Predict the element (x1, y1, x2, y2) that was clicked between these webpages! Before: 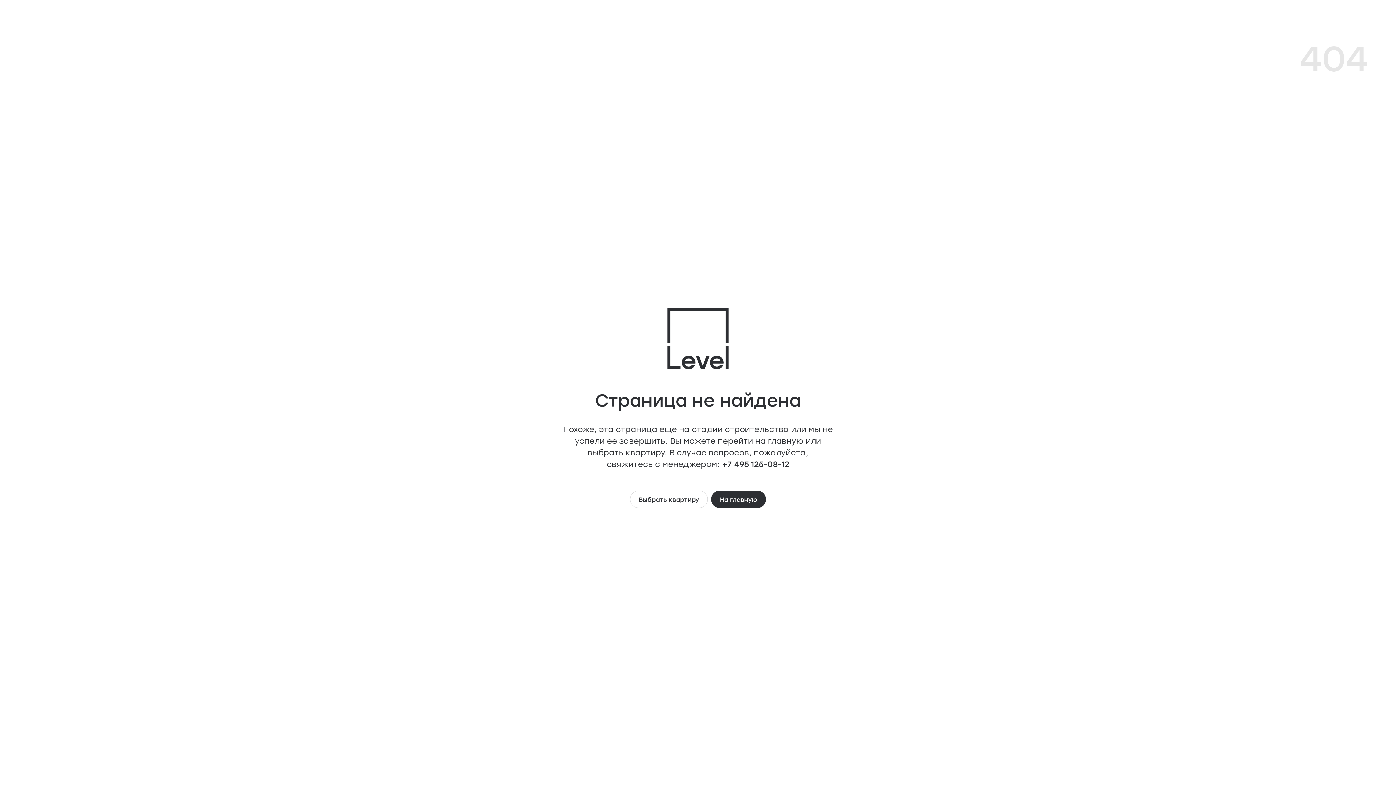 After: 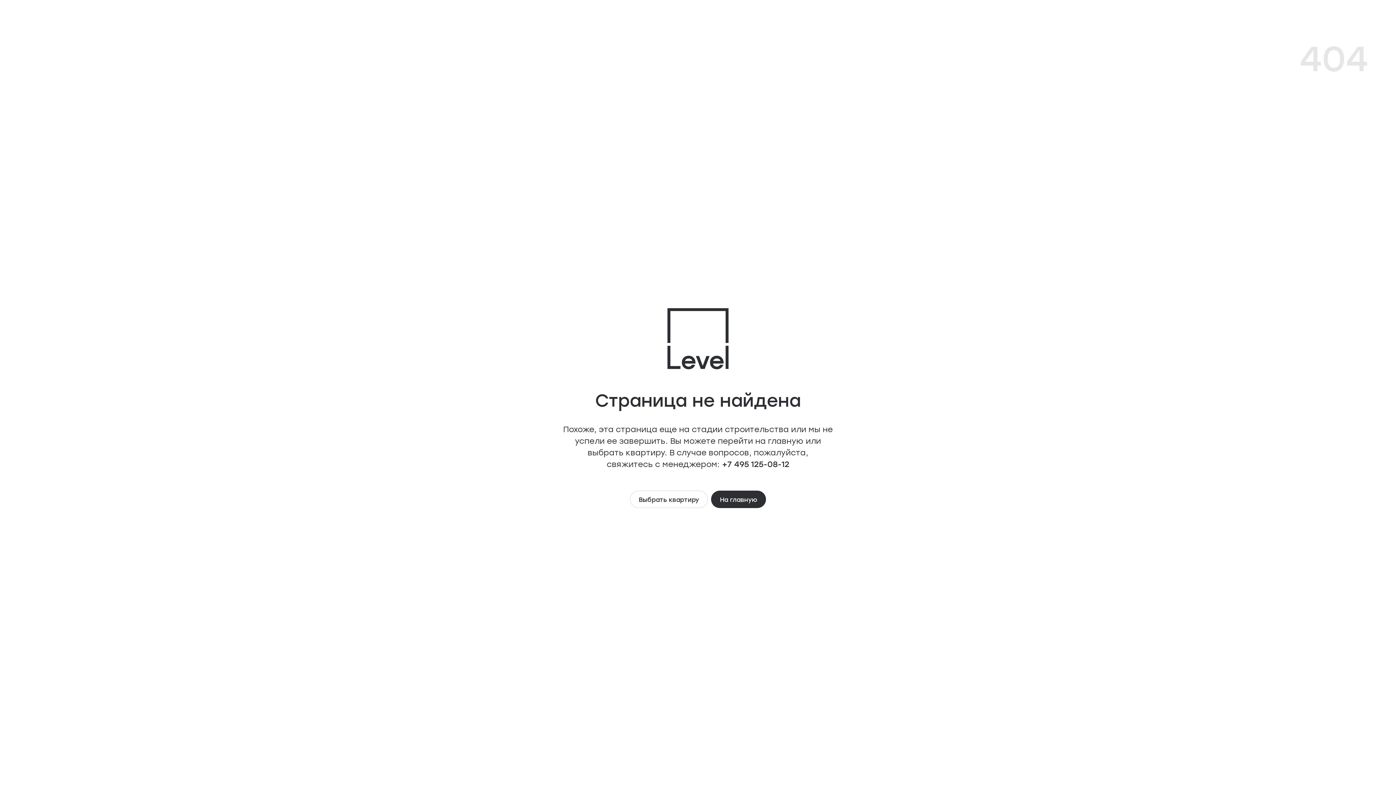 Action: bbox: (719, 458, 789, 469) label:  +7 495 125-08-12